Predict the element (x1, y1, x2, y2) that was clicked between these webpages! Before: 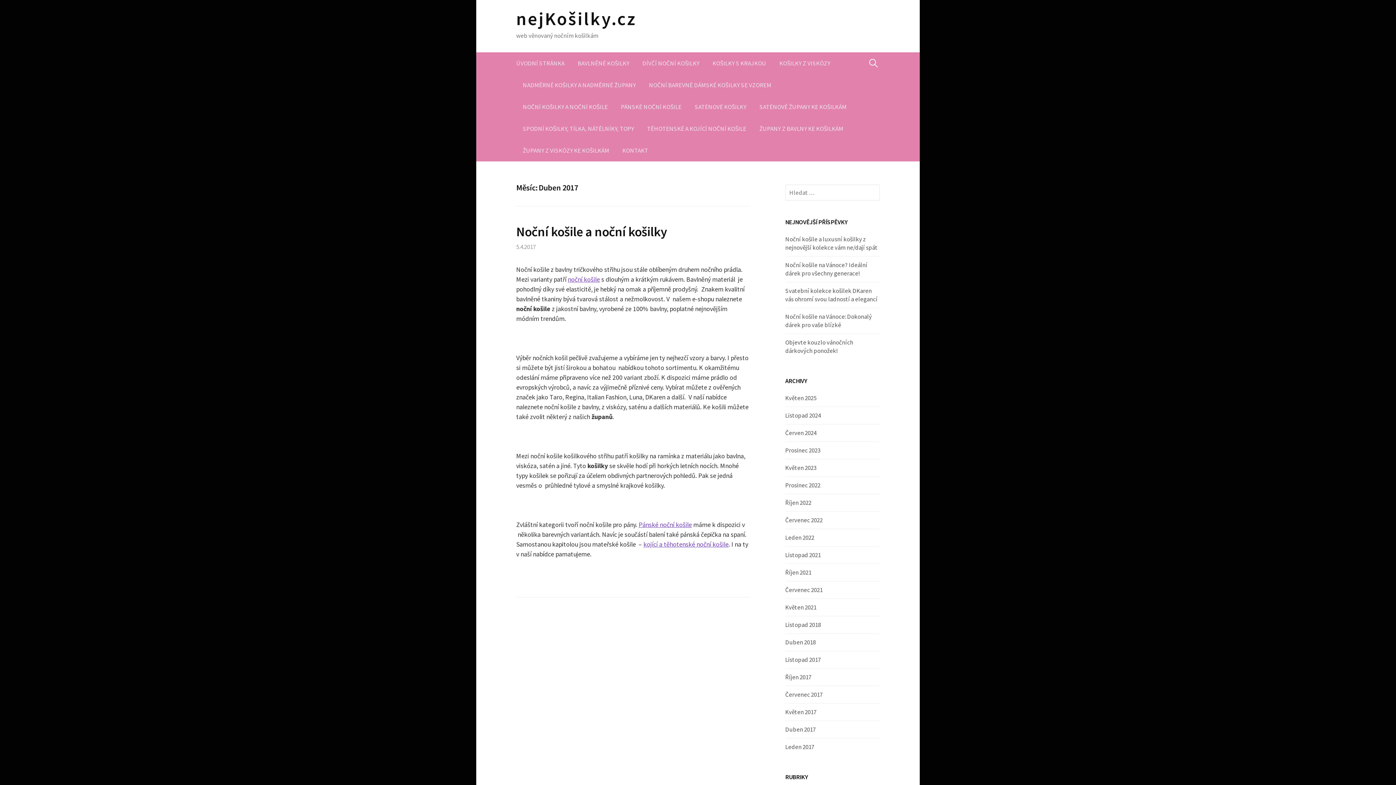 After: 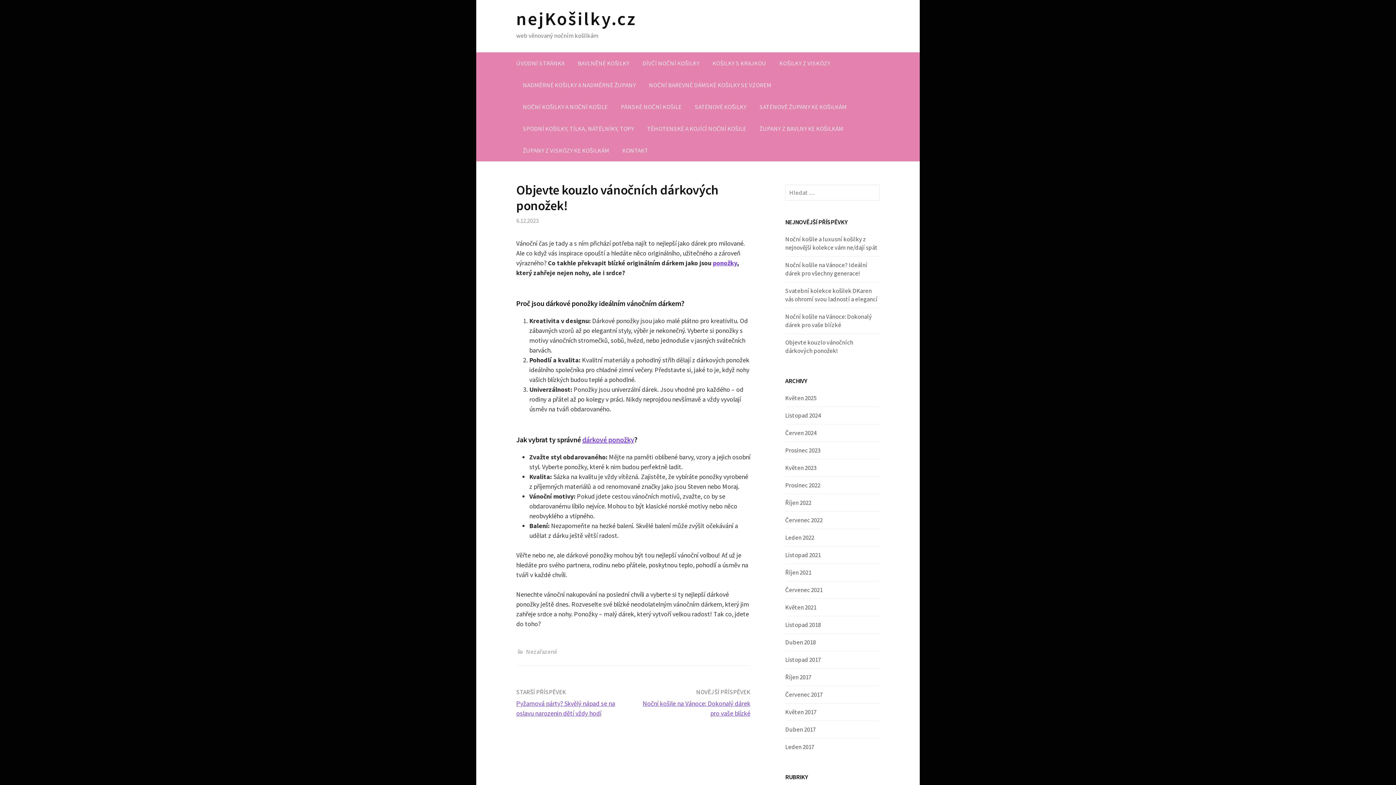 Action: bbox: (785, 338, 853, 354) label: Objevte kouzlo vánočních dárkových ponožek!